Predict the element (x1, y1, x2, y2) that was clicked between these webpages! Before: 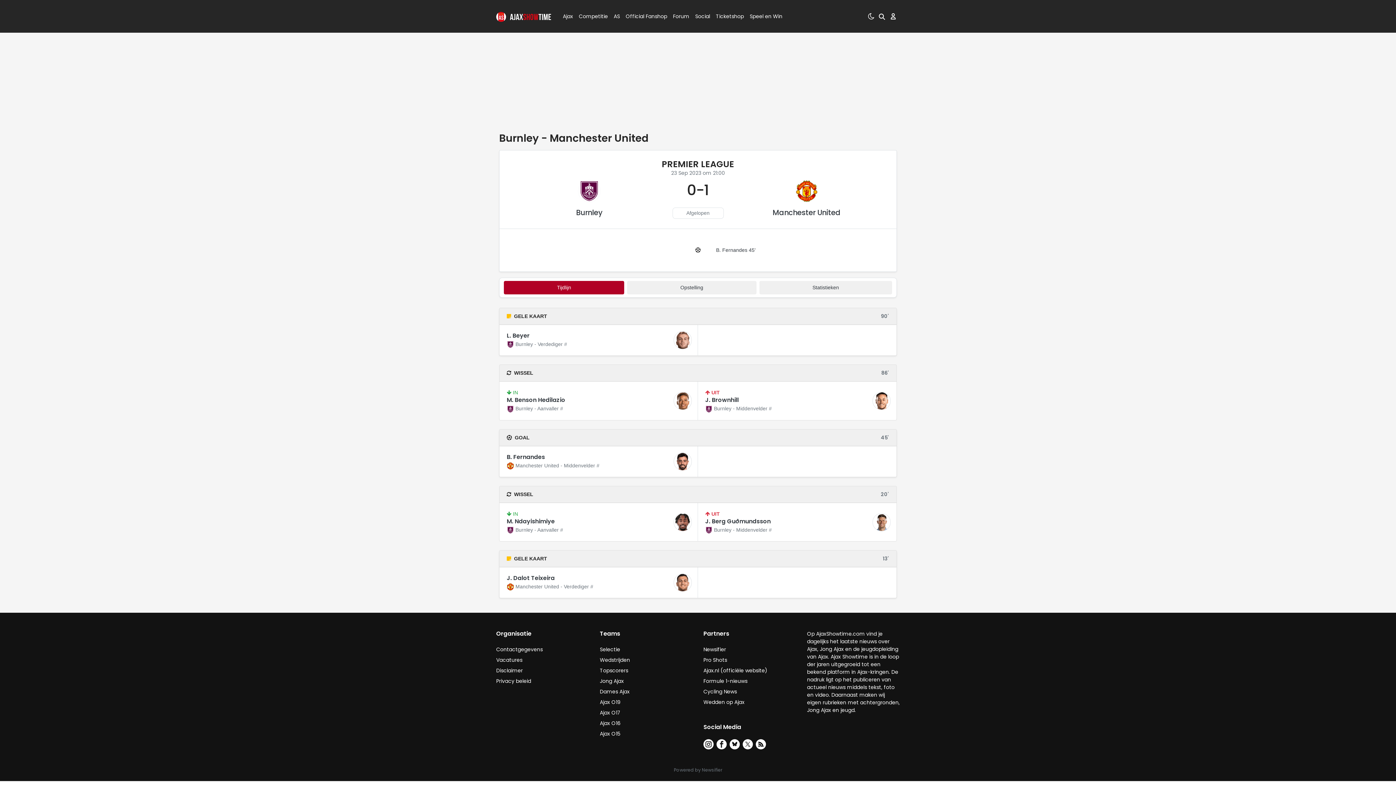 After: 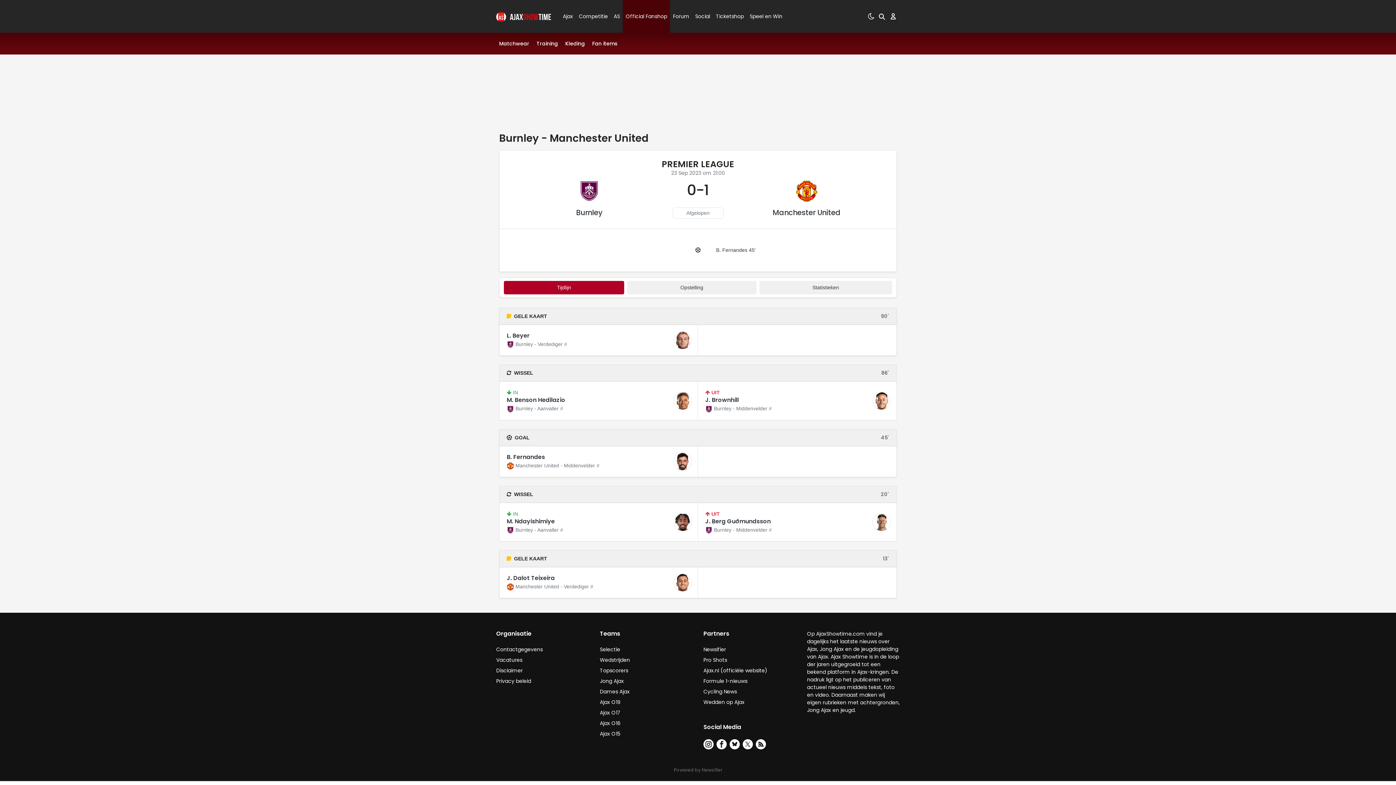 Action: bbox: (622, 0, 658, 32) label: Official Fanshop